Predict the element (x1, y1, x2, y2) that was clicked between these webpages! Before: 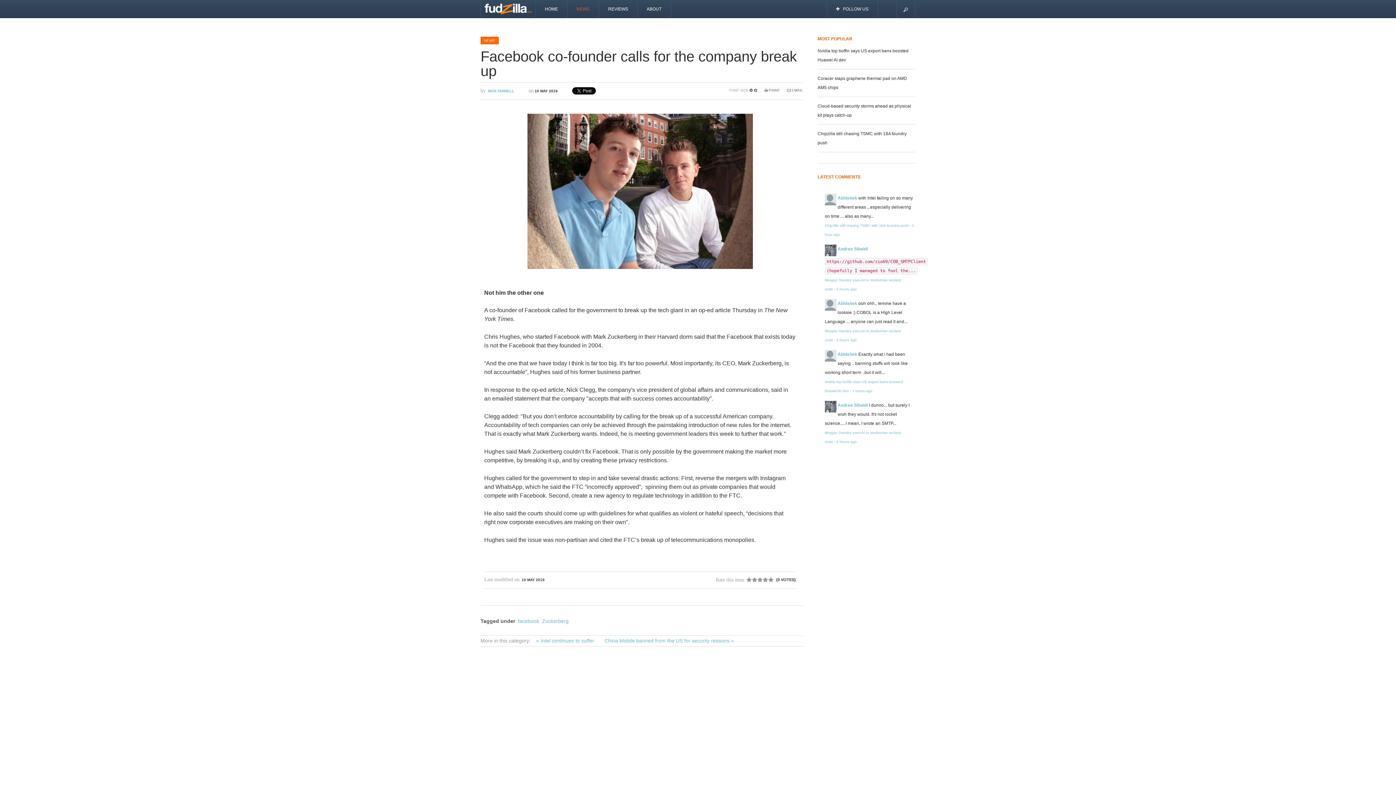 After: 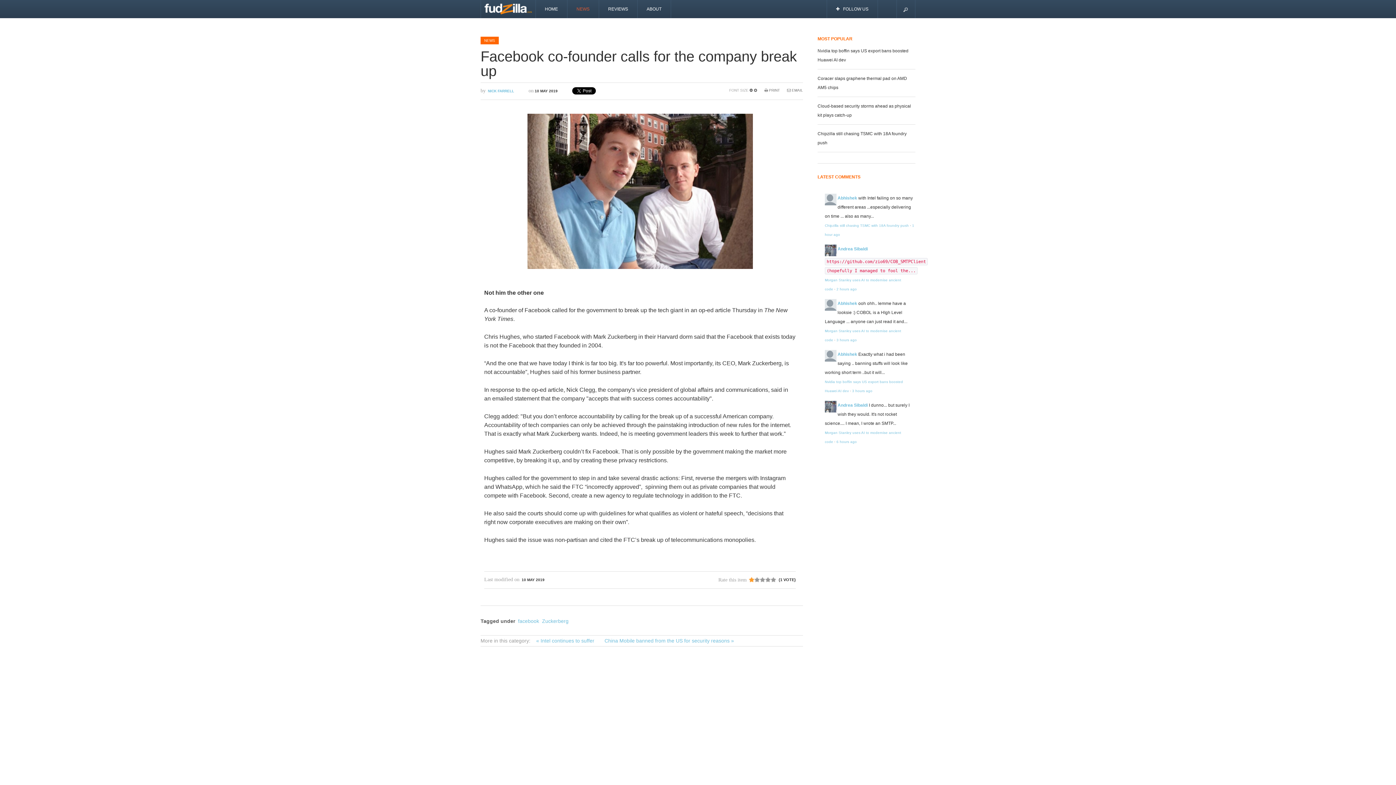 Action: bbox: (746, 577, 752, 582) label: 1